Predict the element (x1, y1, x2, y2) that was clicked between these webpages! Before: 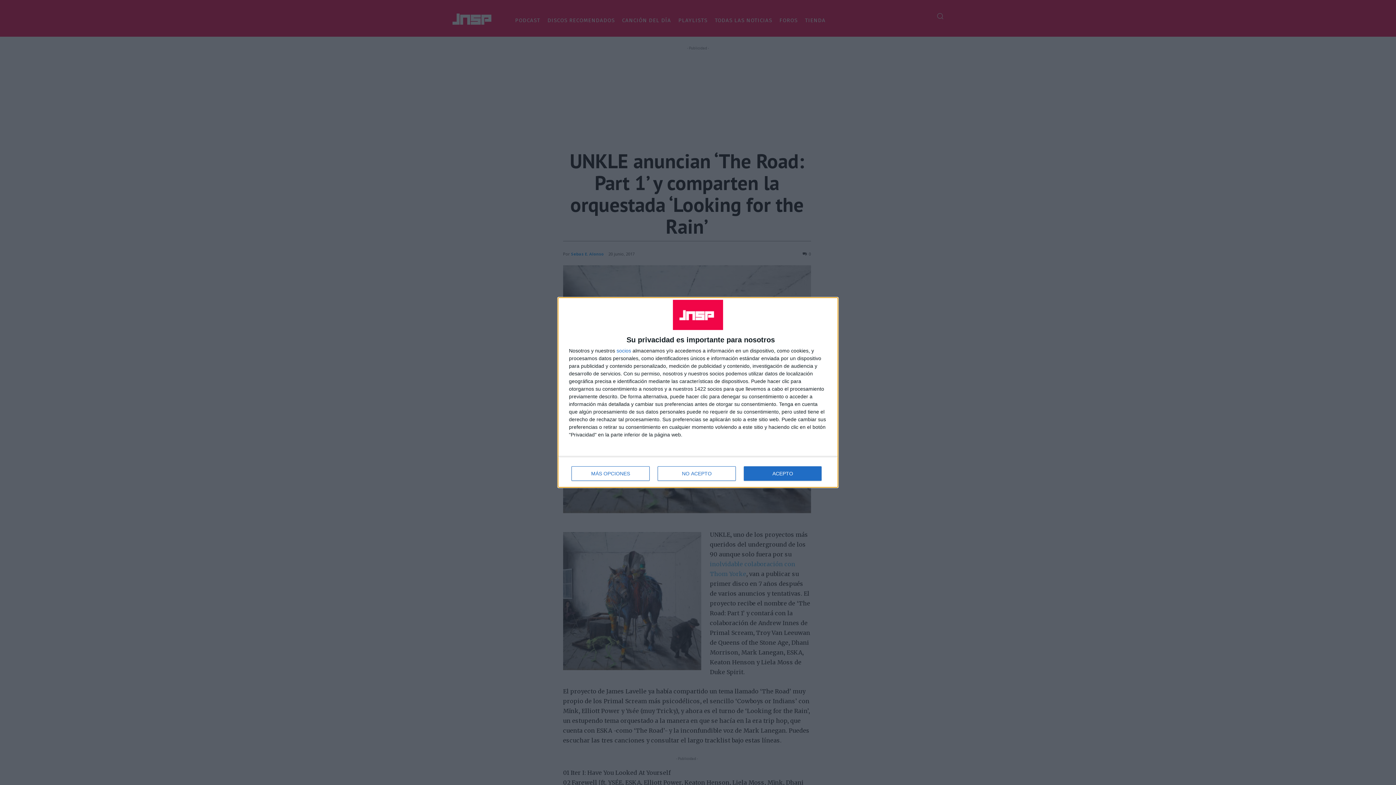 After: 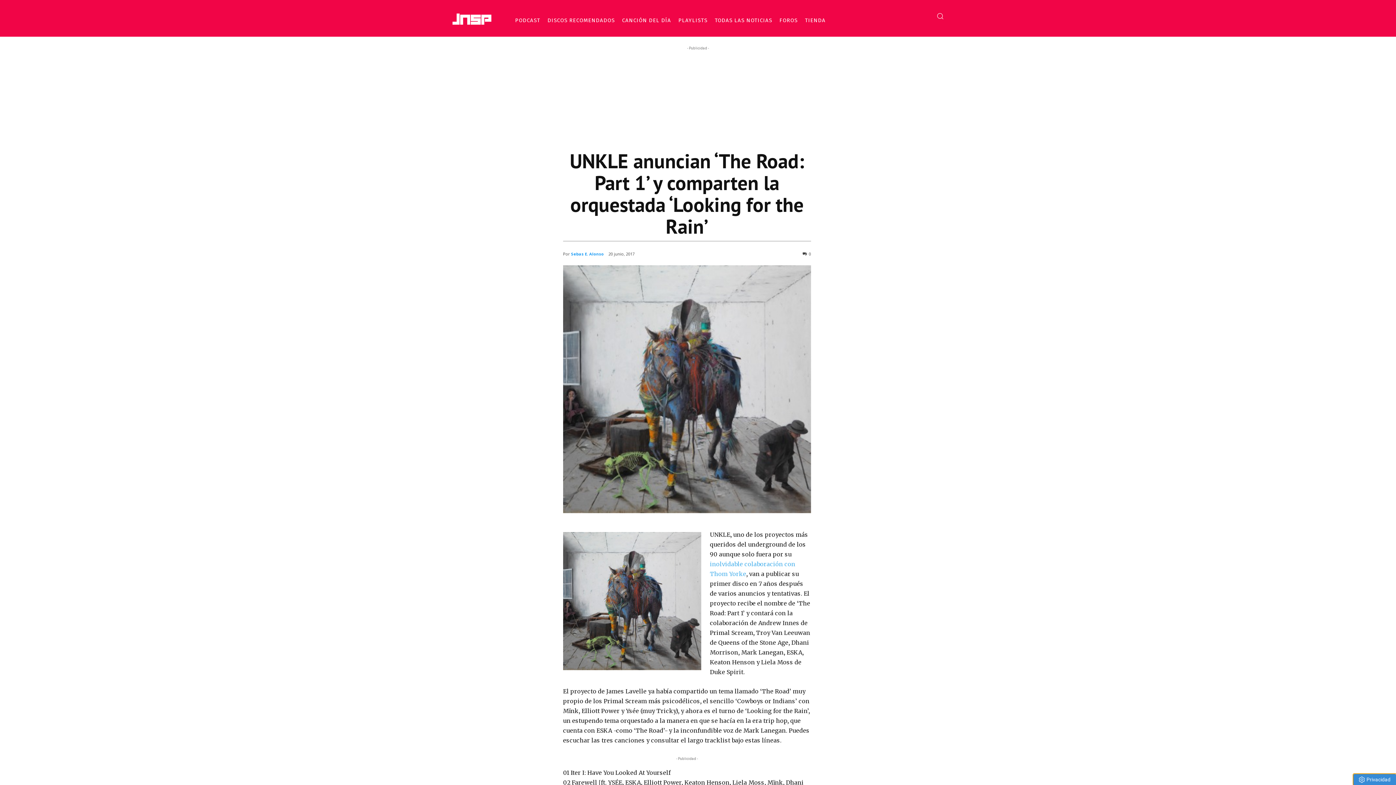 Action: bbox: (744, 466, 821, 481) label: ACEPTO